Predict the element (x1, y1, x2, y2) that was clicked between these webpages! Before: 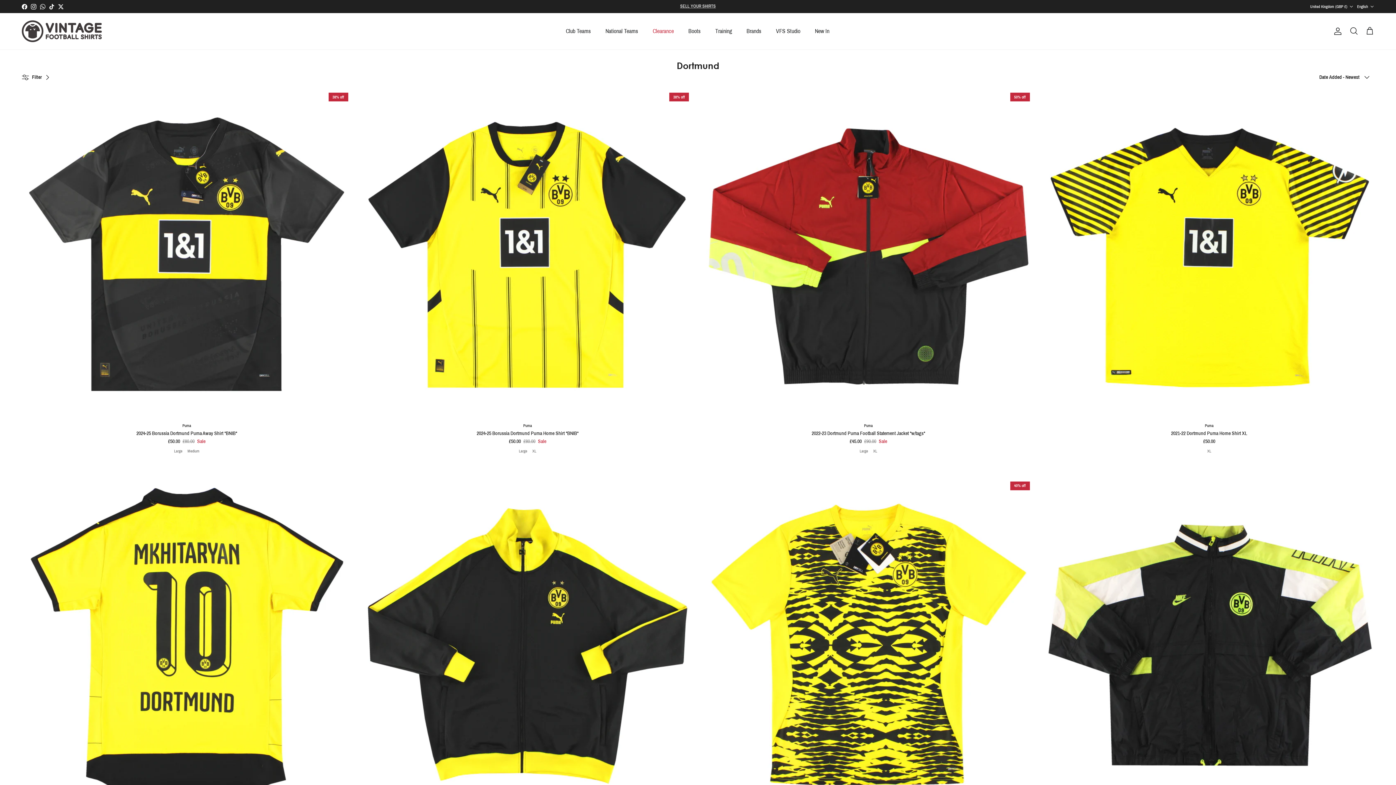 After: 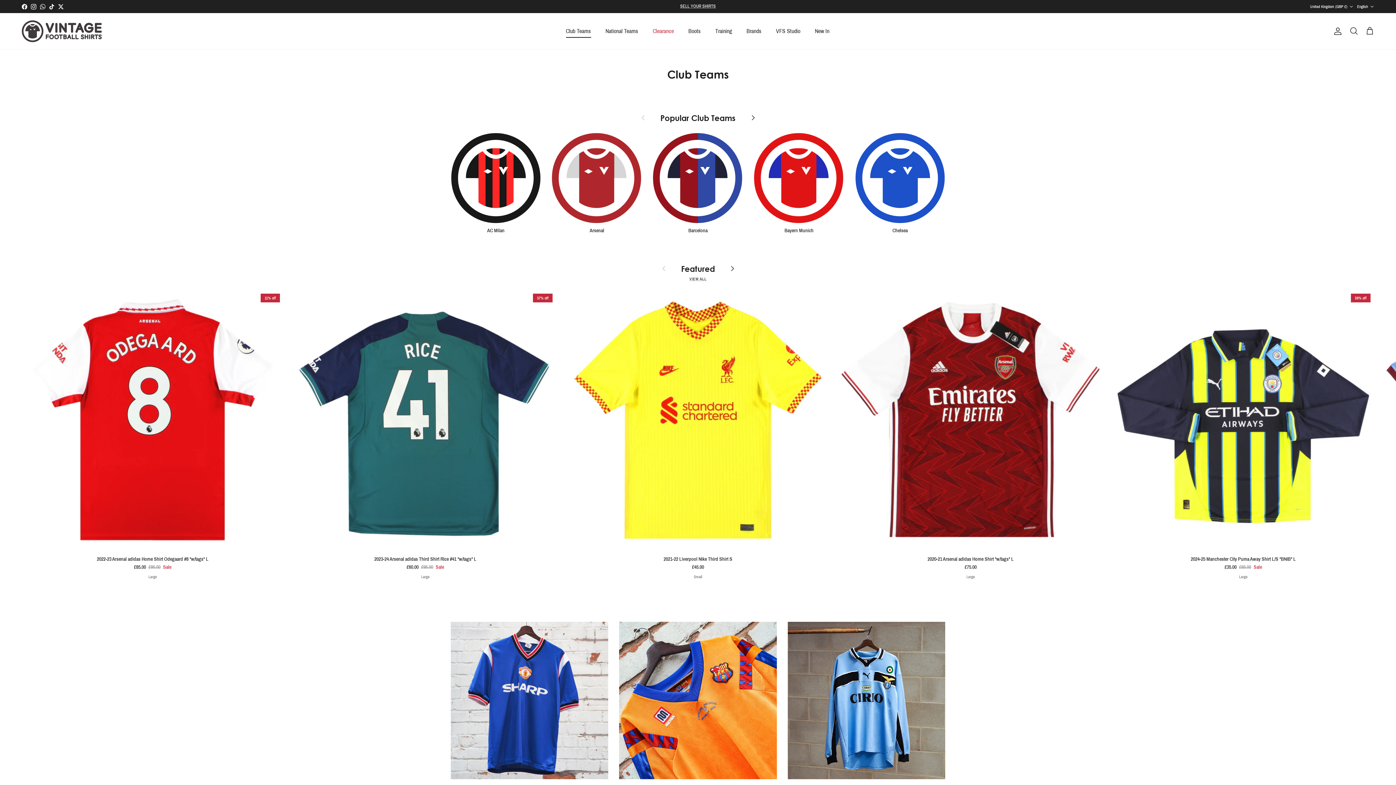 Action: bbox: (559, 18, 597, 43) label: Club Teams